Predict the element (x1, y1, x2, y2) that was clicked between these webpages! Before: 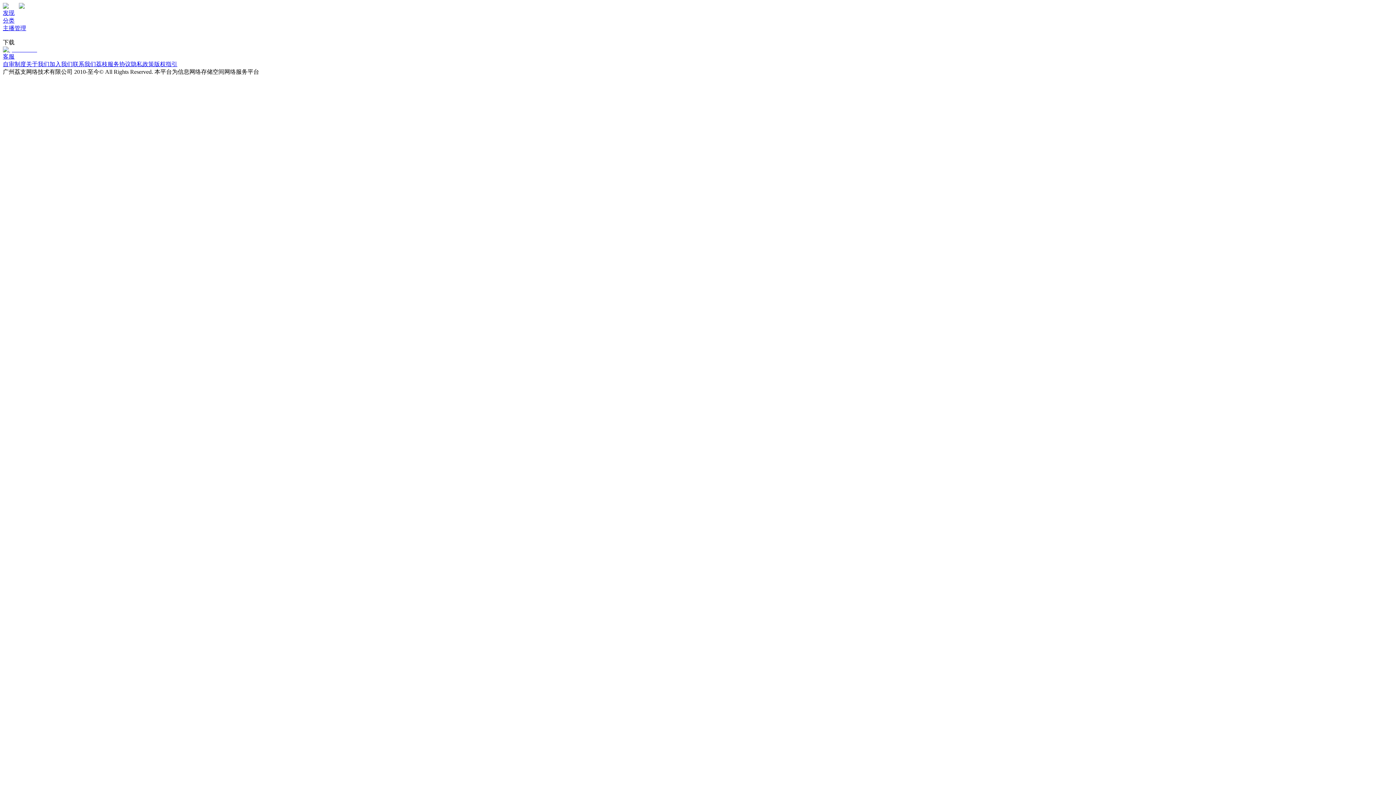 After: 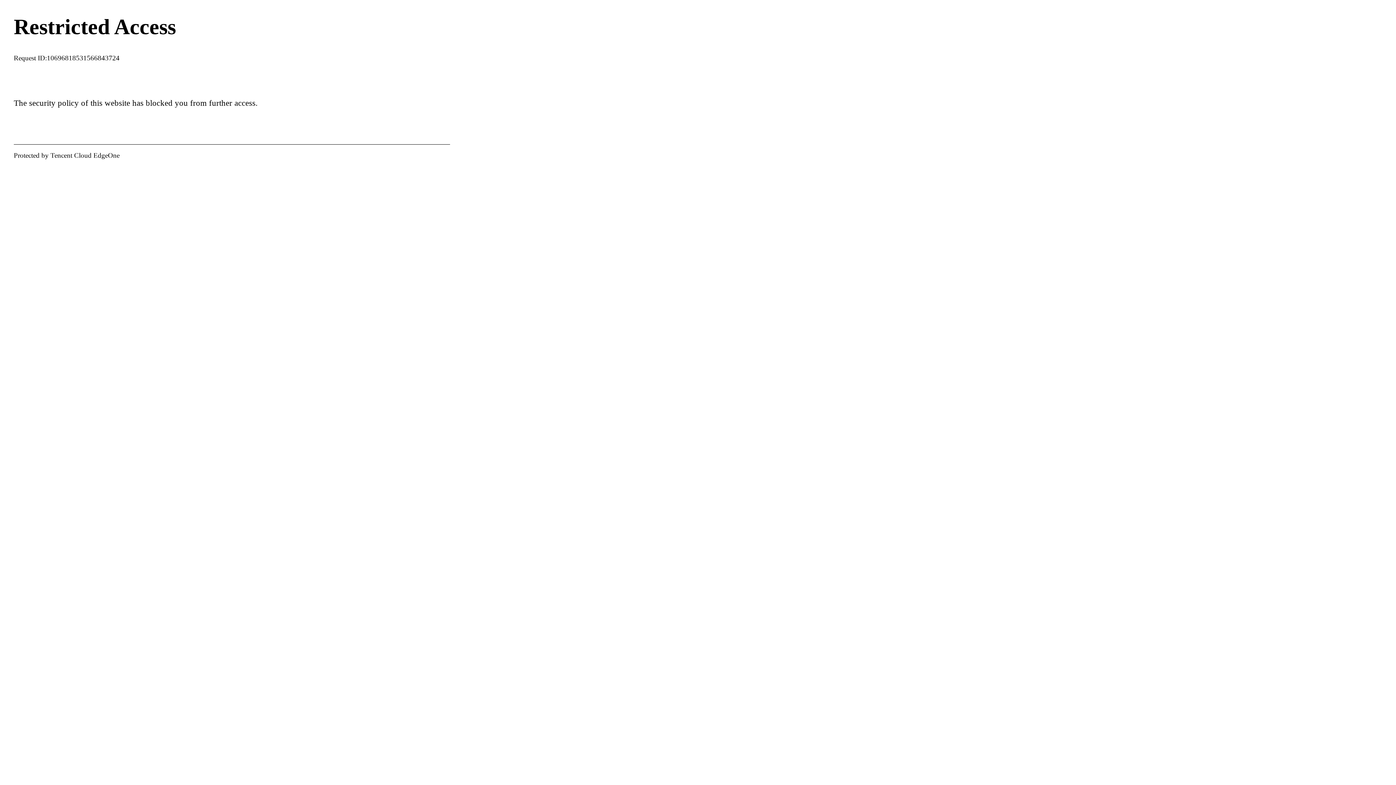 Action: bbox: (2, 17, 14, 23) label: 分类